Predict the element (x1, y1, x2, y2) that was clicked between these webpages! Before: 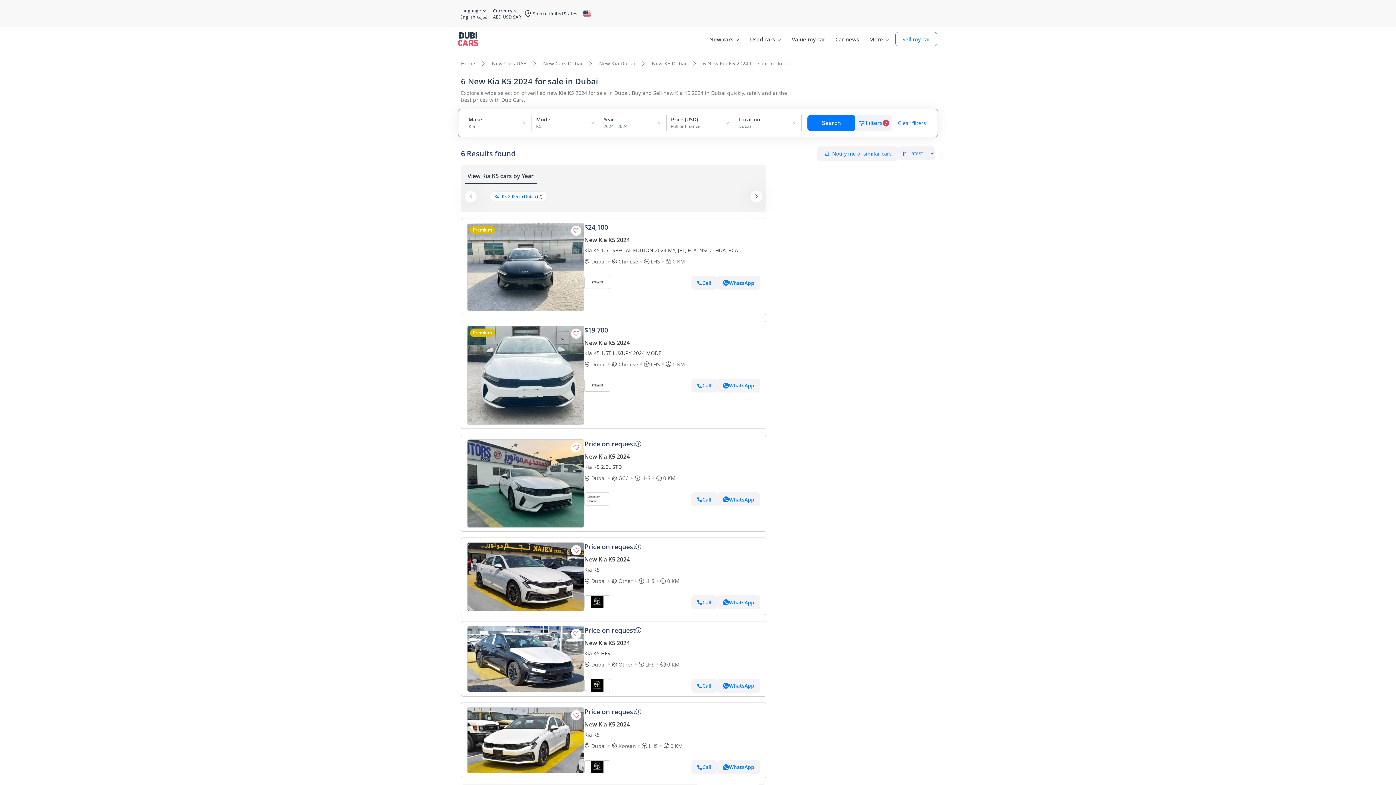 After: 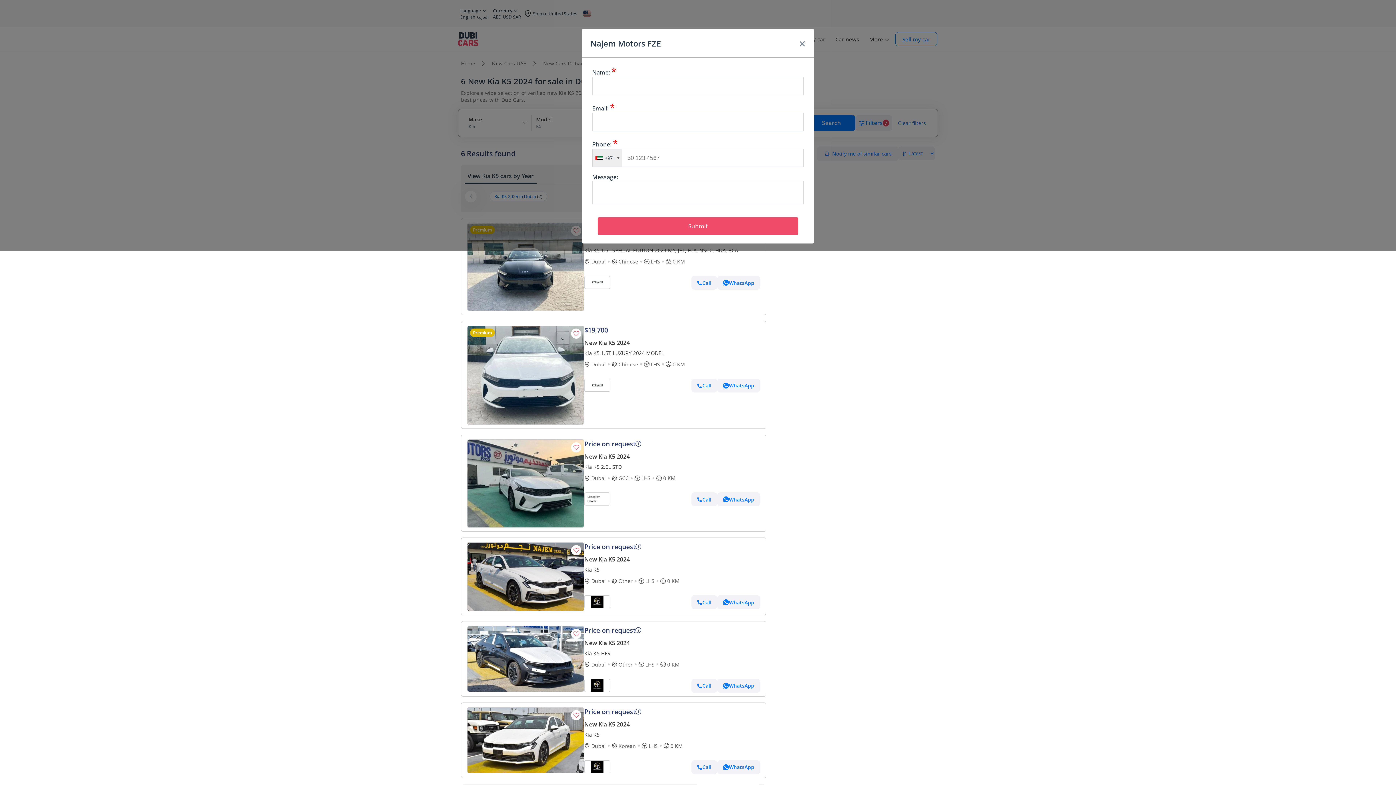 Action: label: Price on request bbox: (584, 707, 635, 716)